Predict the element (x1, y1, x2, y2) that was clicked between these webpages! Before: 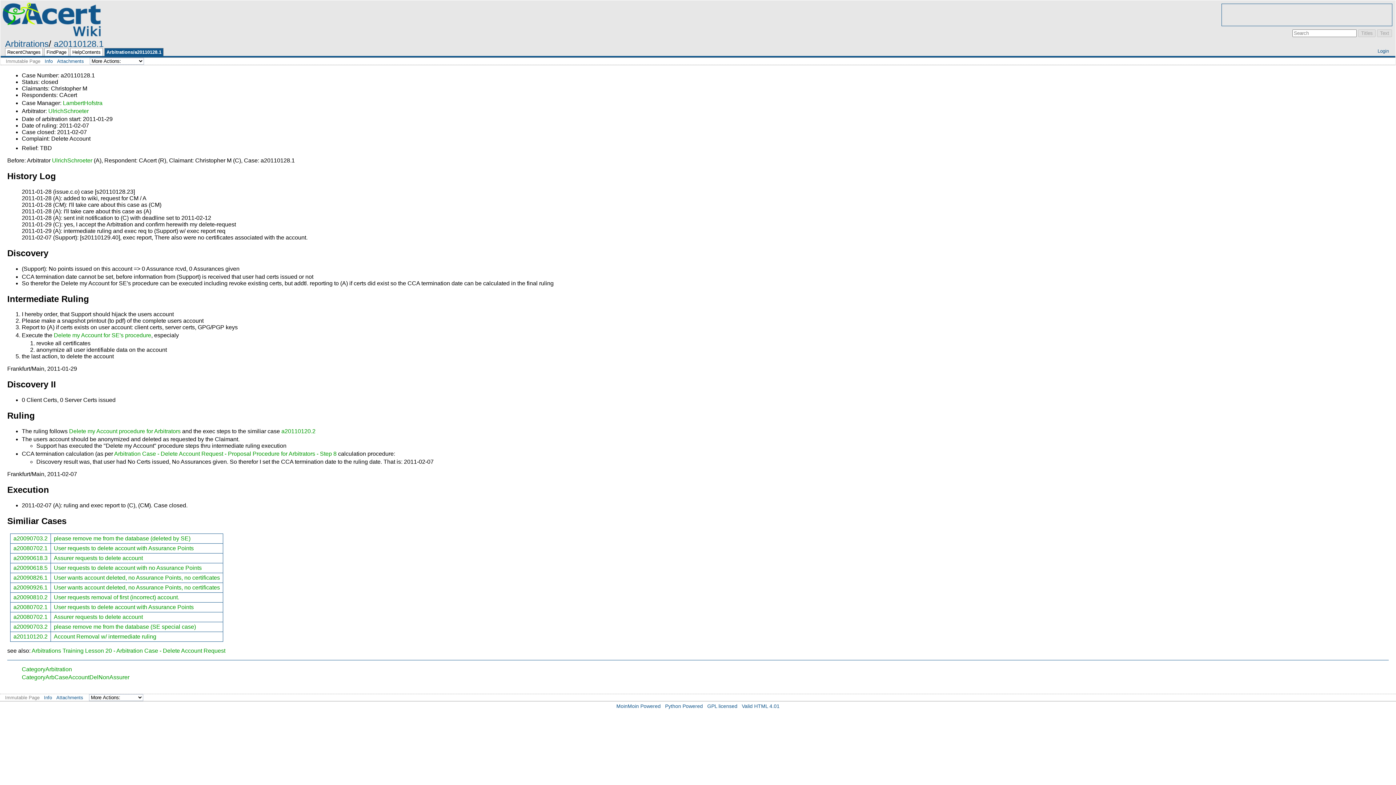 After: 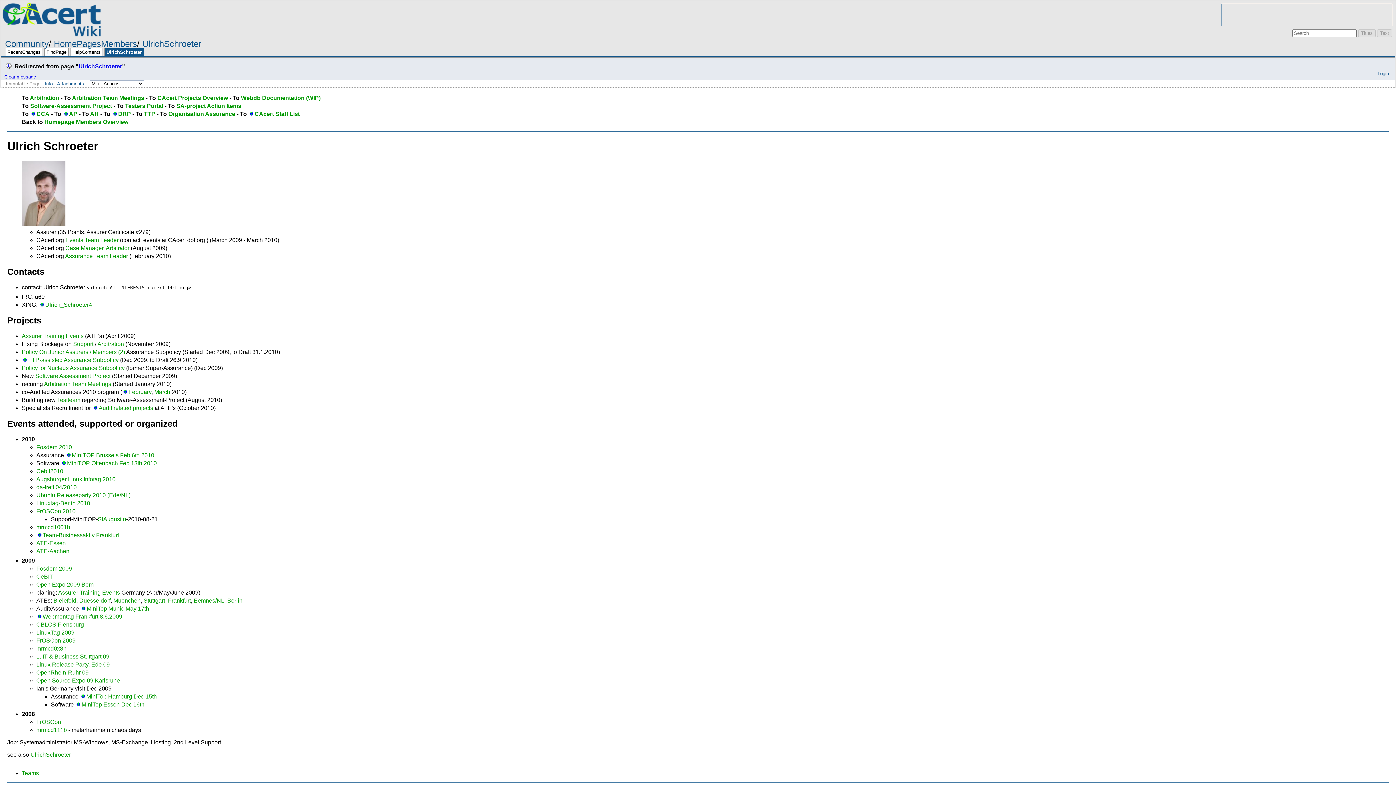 Action: label: UlrichSchroeter bbox: (52, 157, 92, 163)